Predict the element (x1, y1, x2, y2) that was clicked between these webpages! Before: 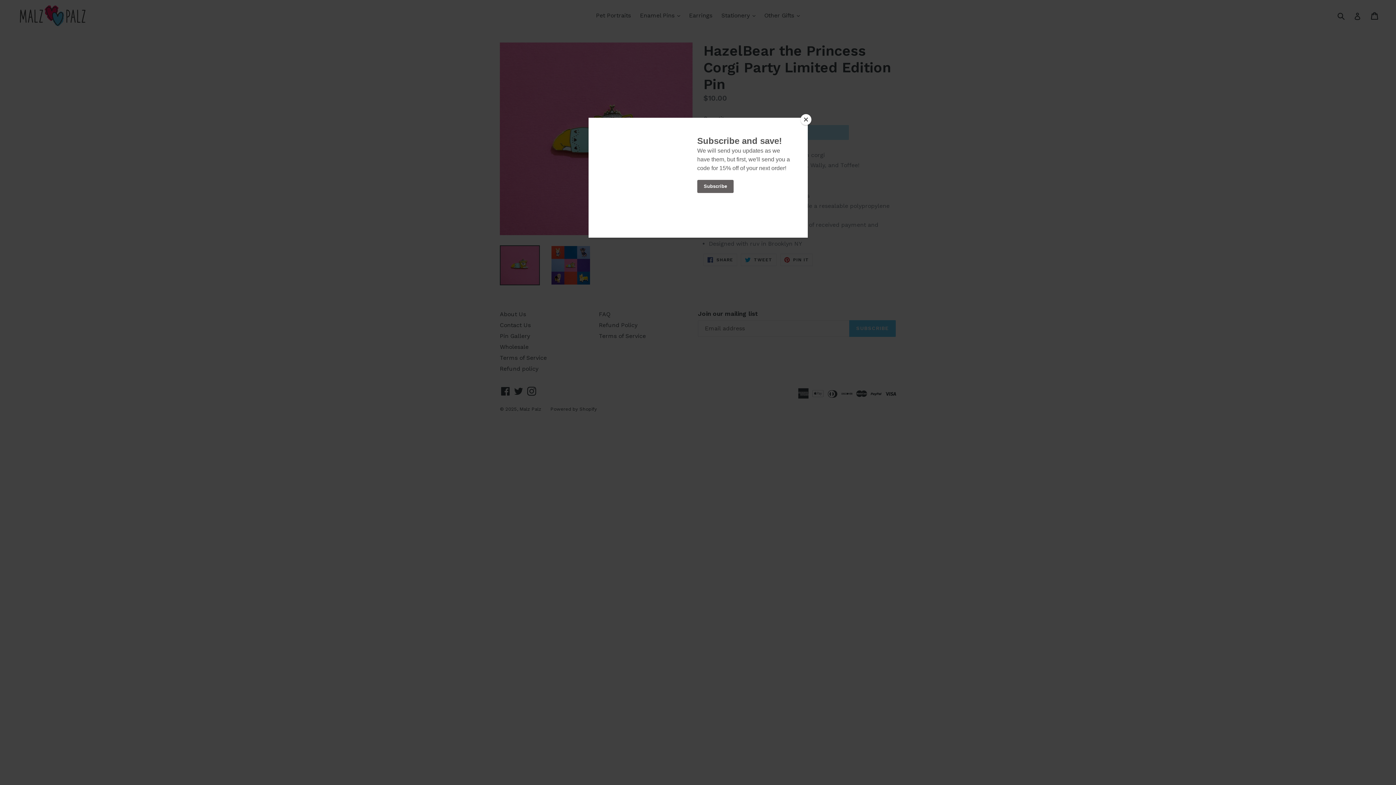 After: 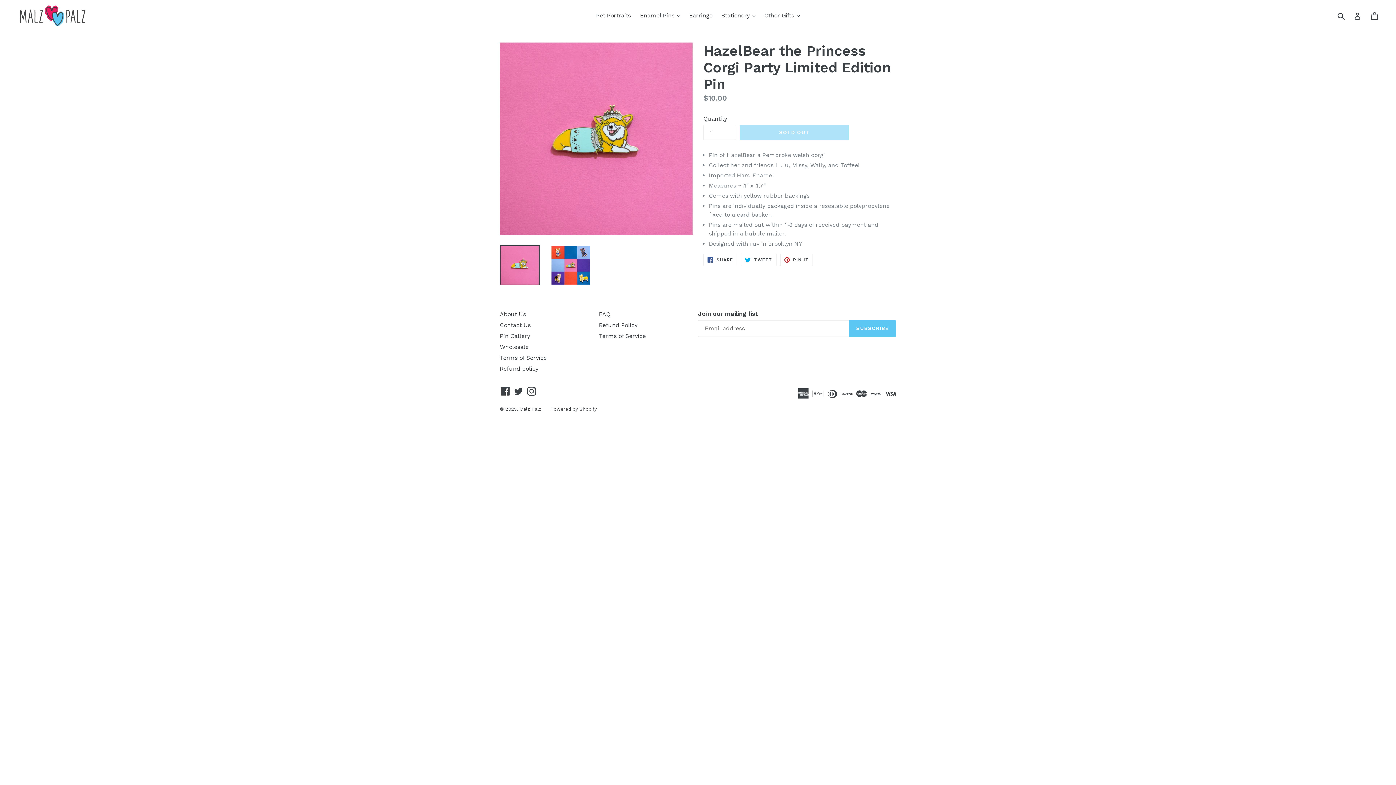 Action: label: Close bbox: (800, 114, 811, 125)